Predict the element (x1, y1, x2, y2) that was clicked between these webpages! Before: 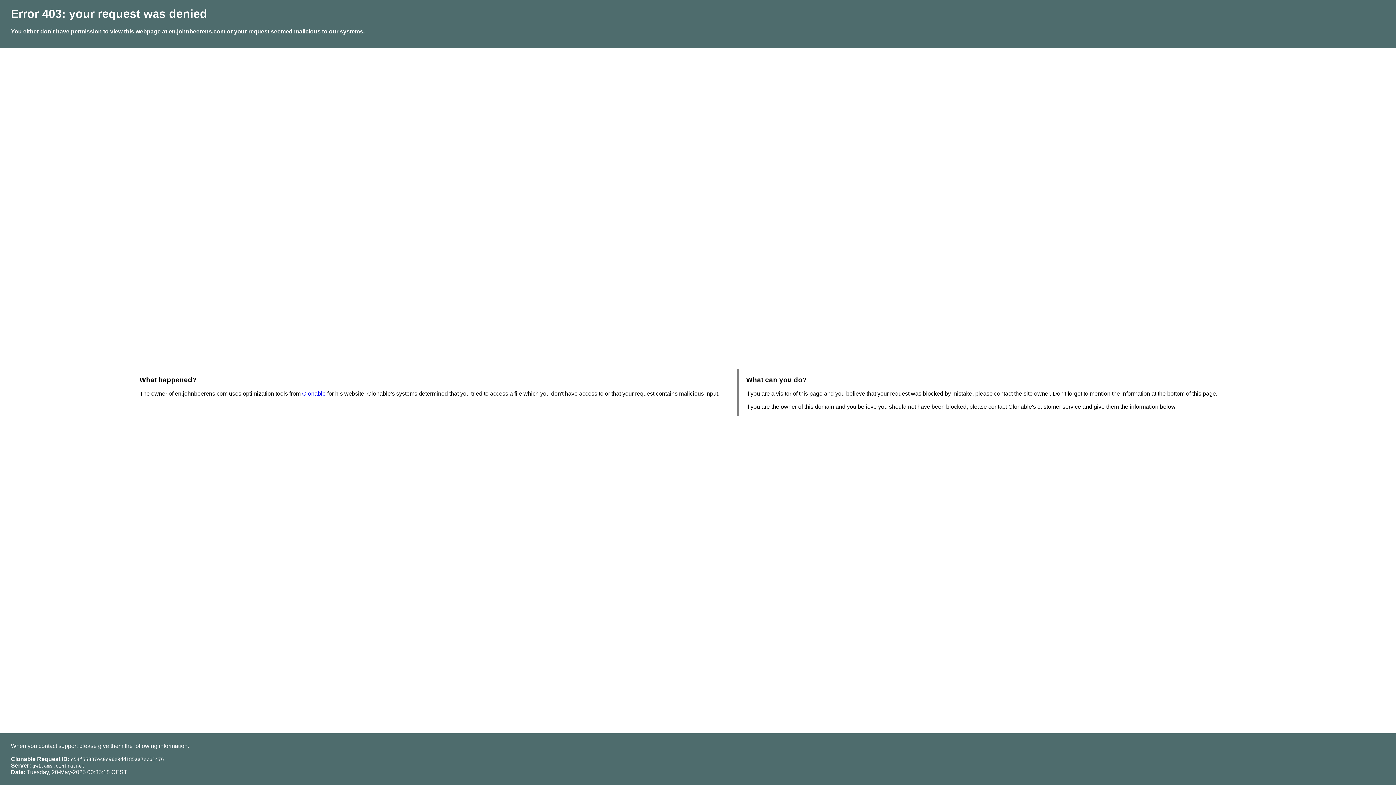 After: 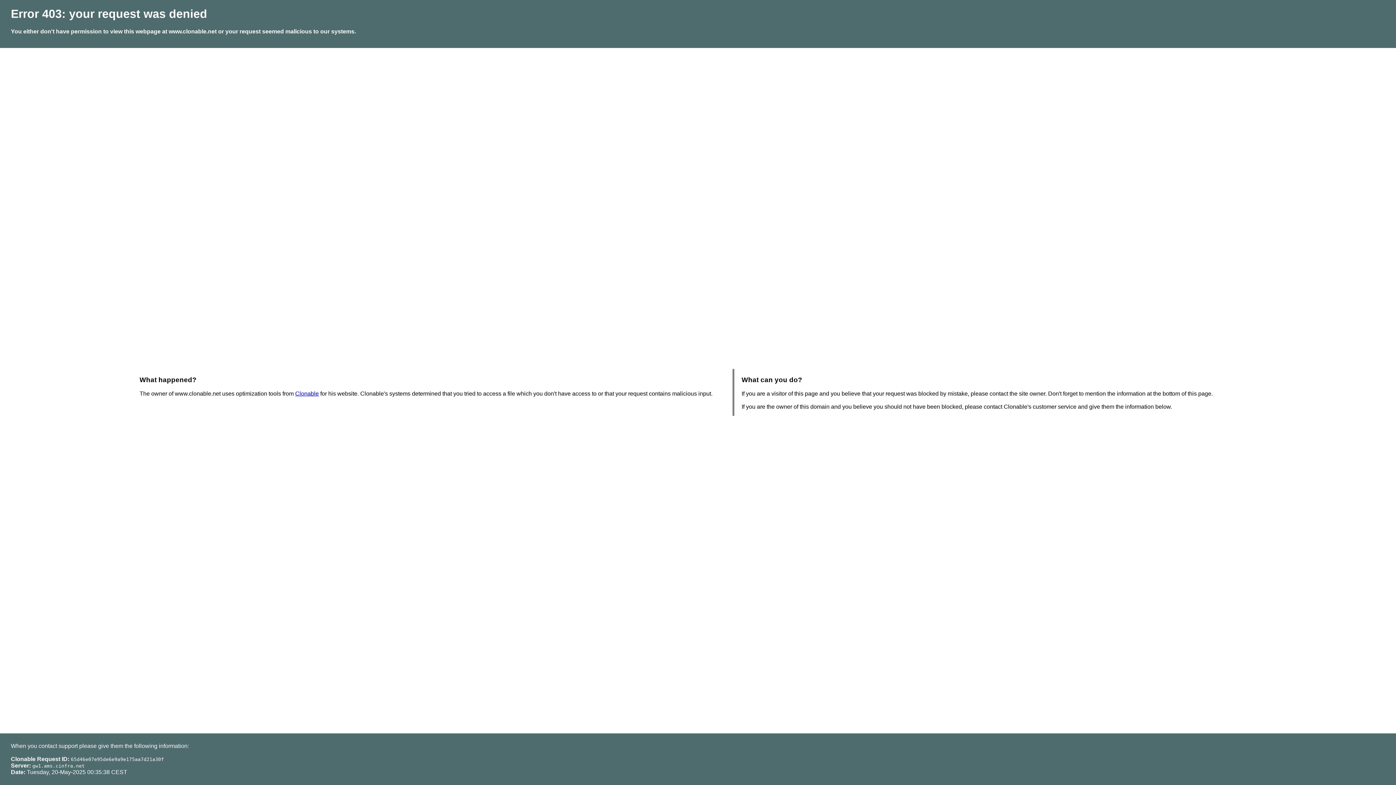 Action: label: Clonable bbox: (302, 390, 325, 396)